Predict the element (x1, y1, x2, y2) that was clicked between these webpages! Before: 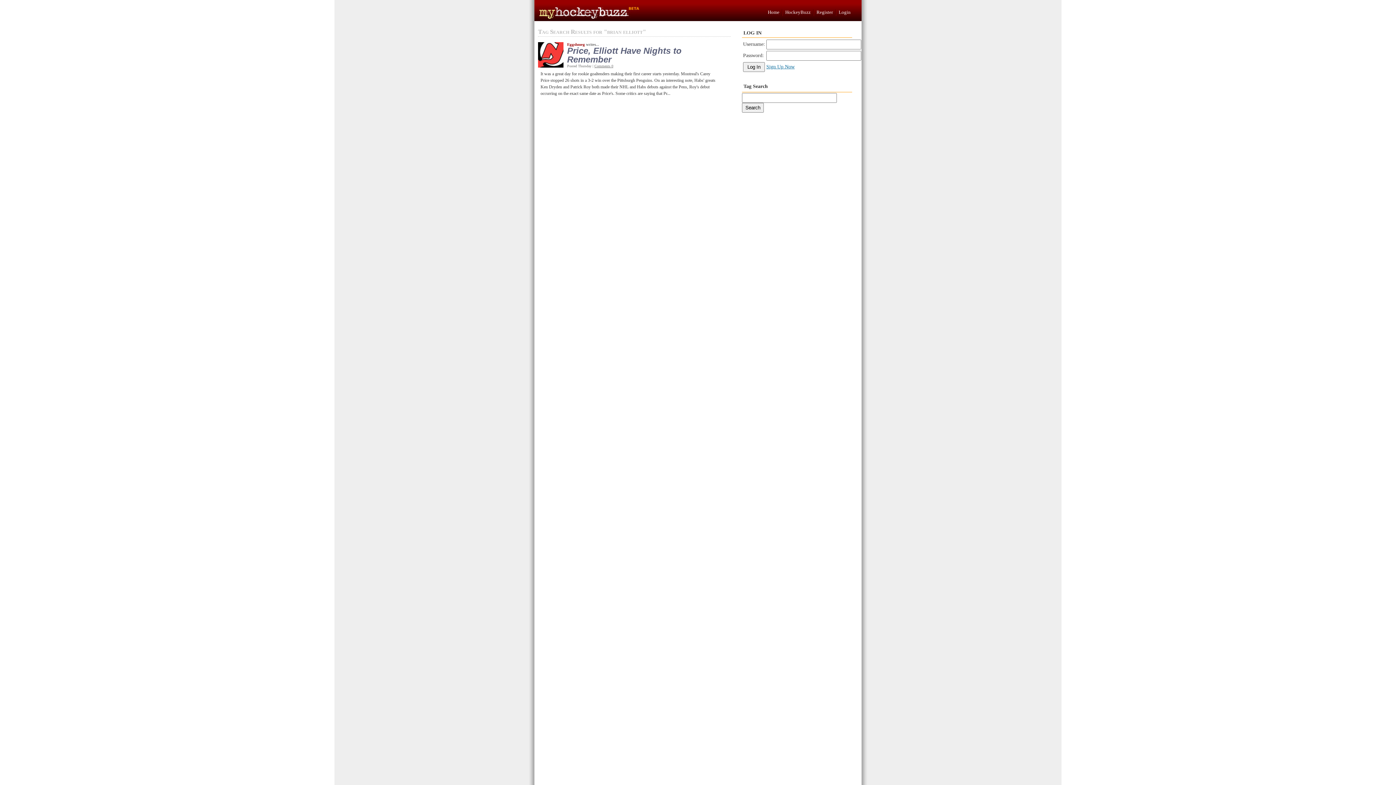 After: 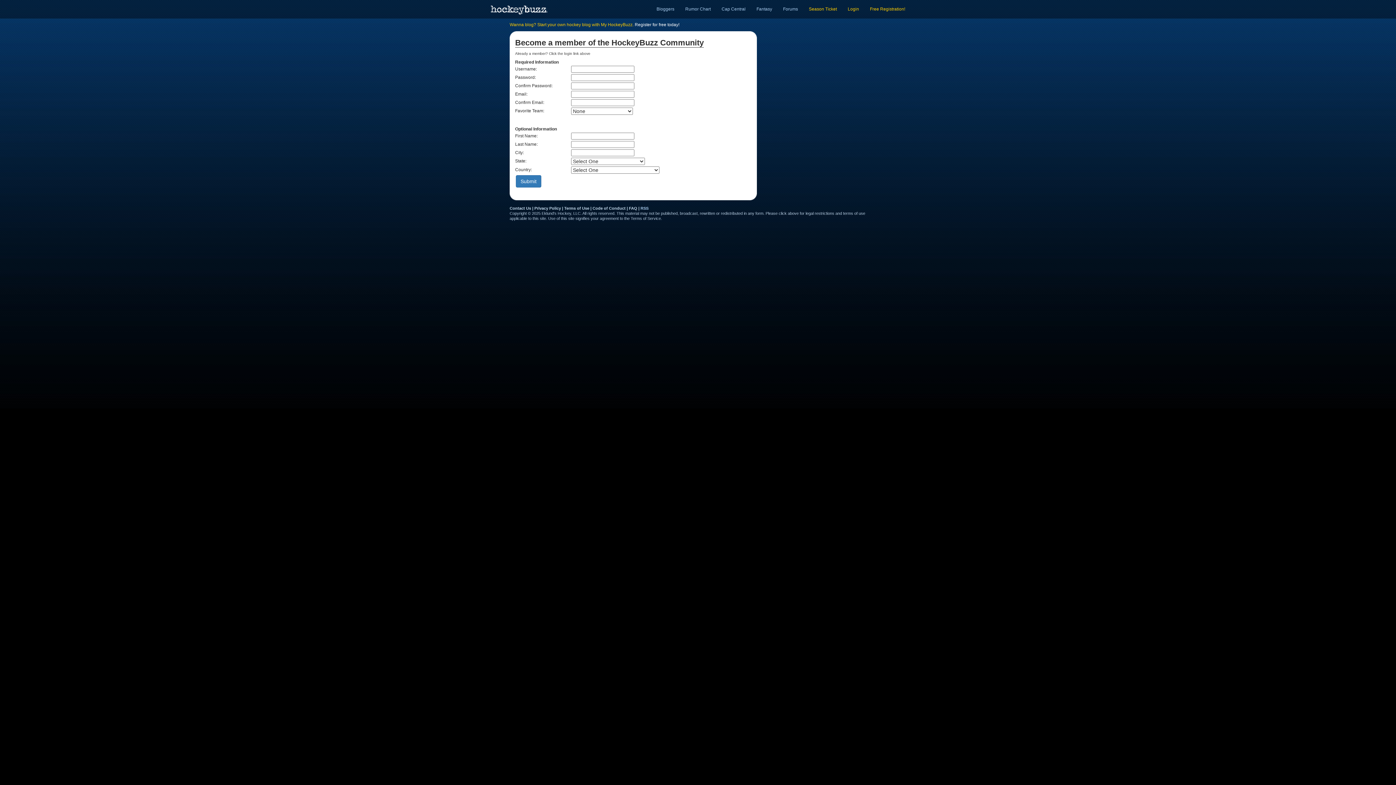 Action: label: Sign Up Now bbox: (766, 64, 794, 69)